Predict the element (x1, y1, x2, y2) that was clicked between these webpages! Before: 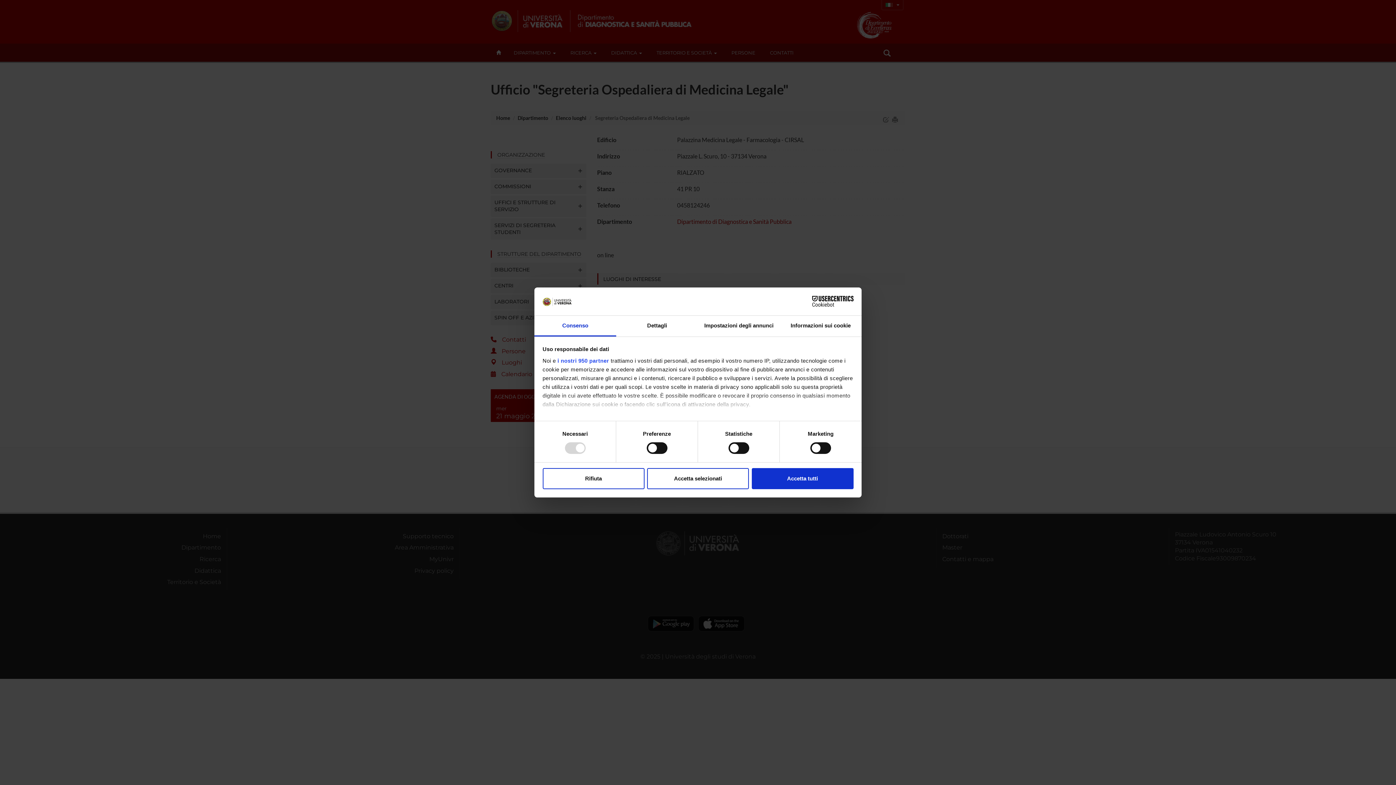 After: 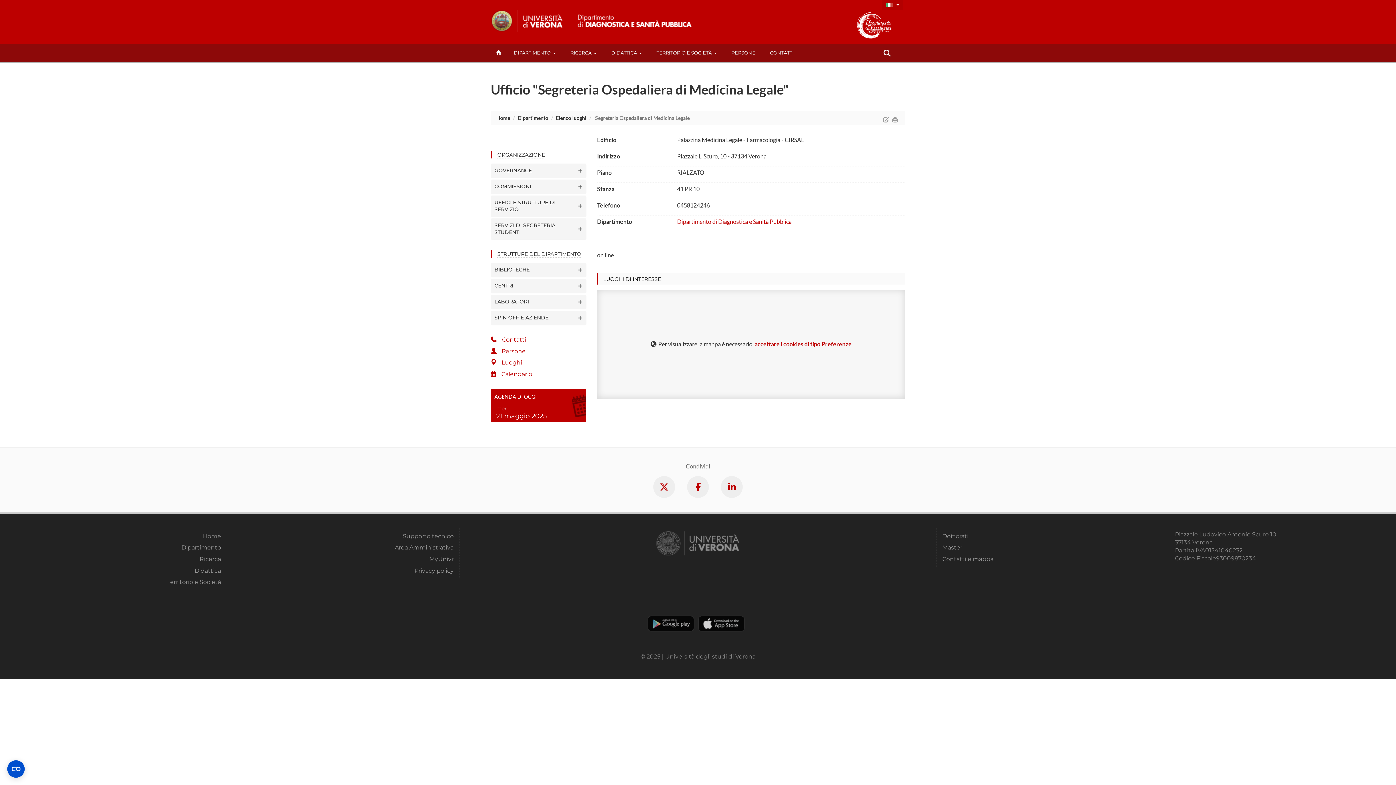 Action: label: Rifiuta bbox: (542, 468, 644, 489)